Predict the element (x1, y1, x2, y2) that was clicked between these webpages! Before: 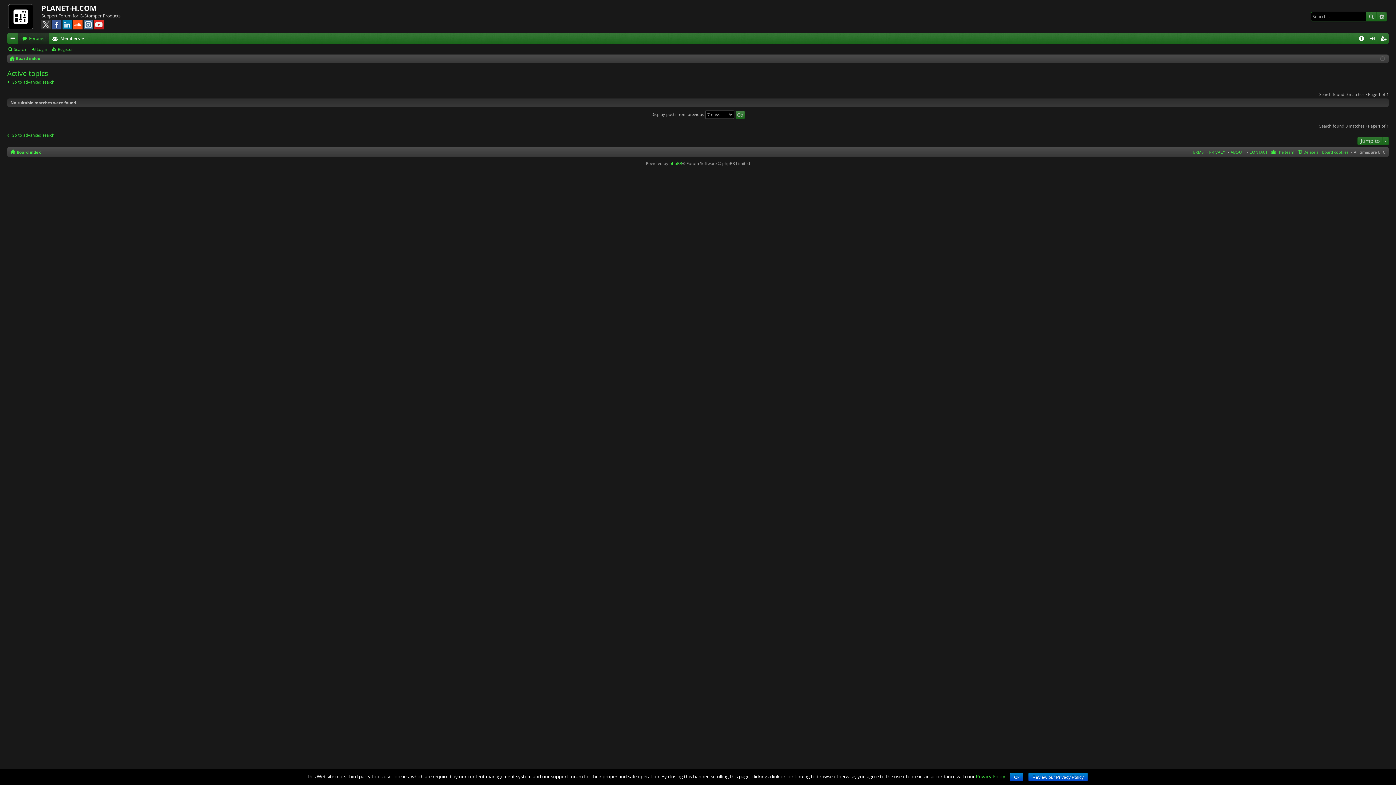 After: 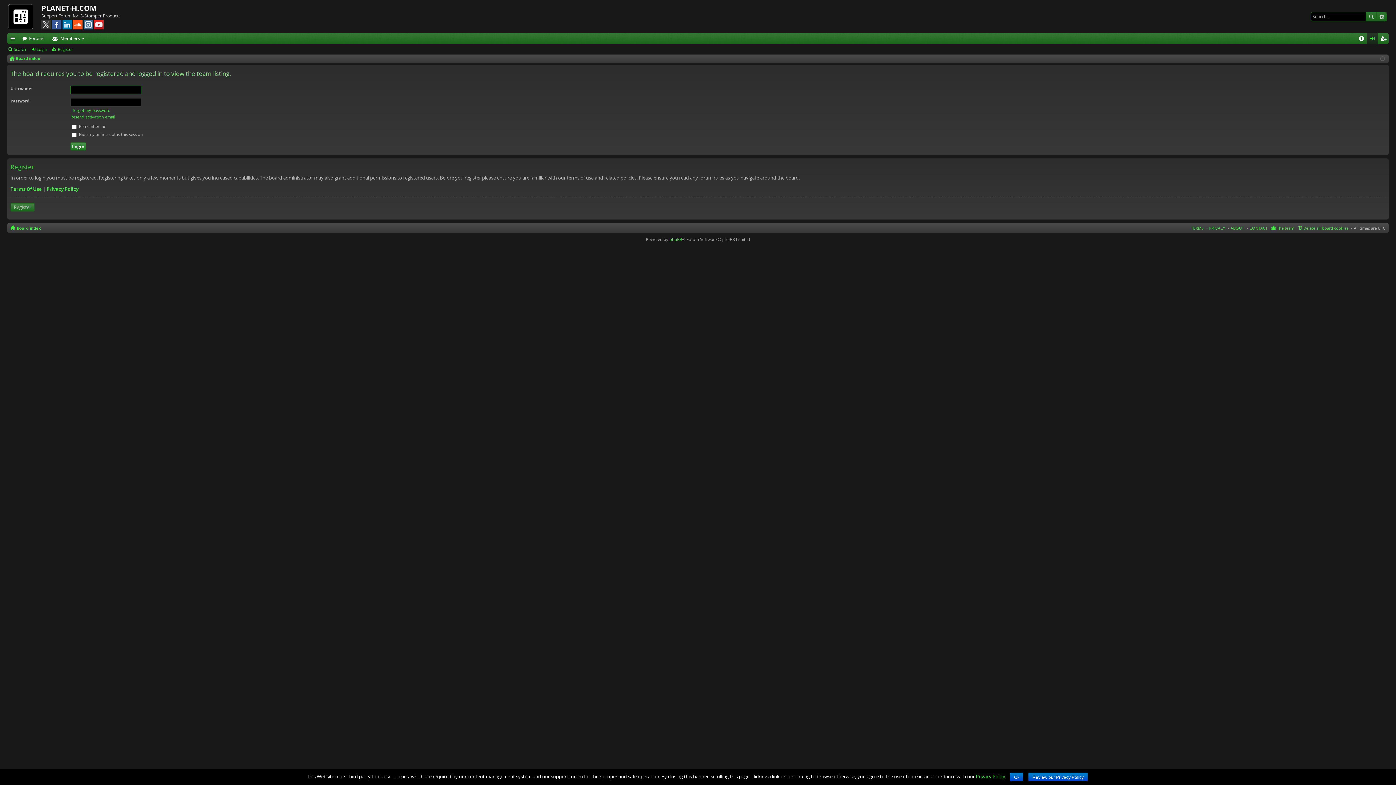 Action: bbox: (1270, 148, 1294, 156) label: The team